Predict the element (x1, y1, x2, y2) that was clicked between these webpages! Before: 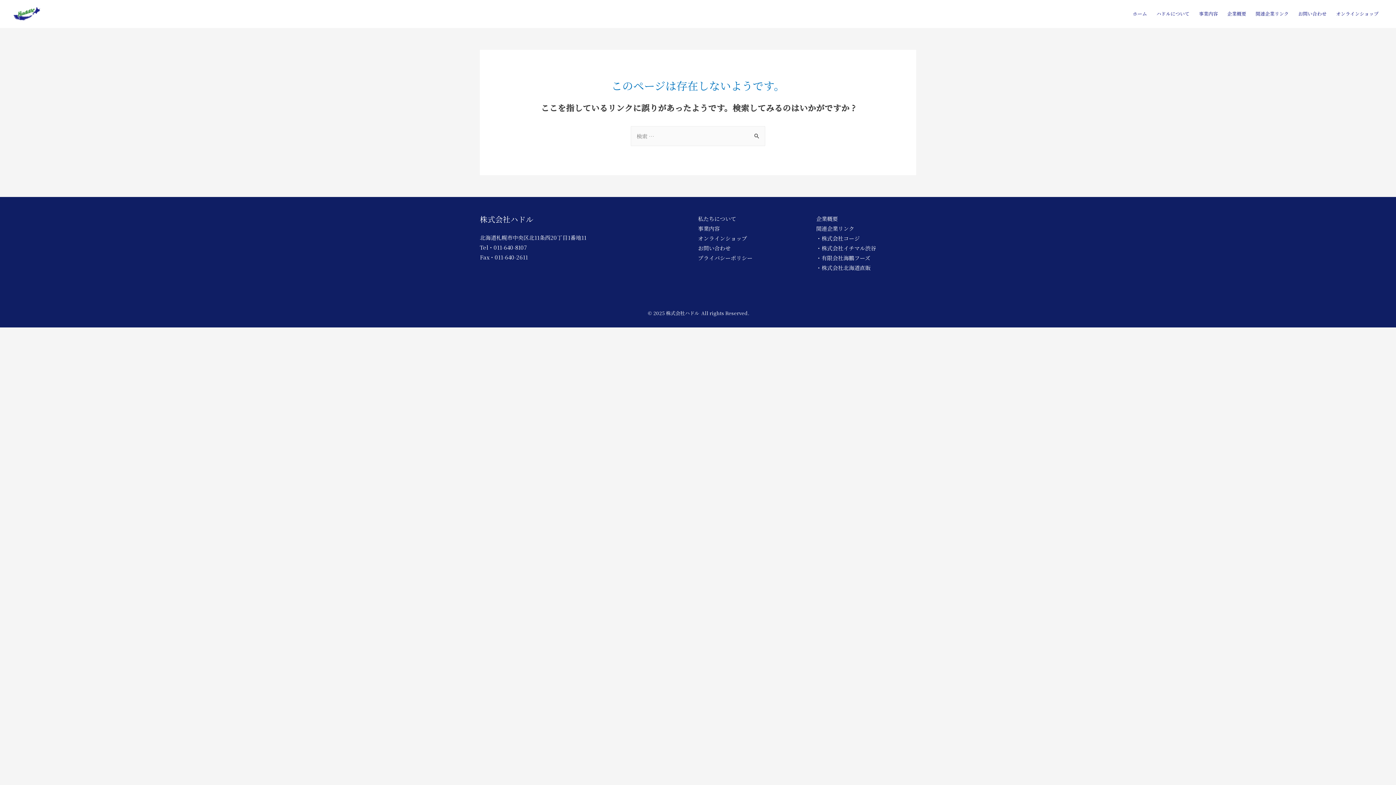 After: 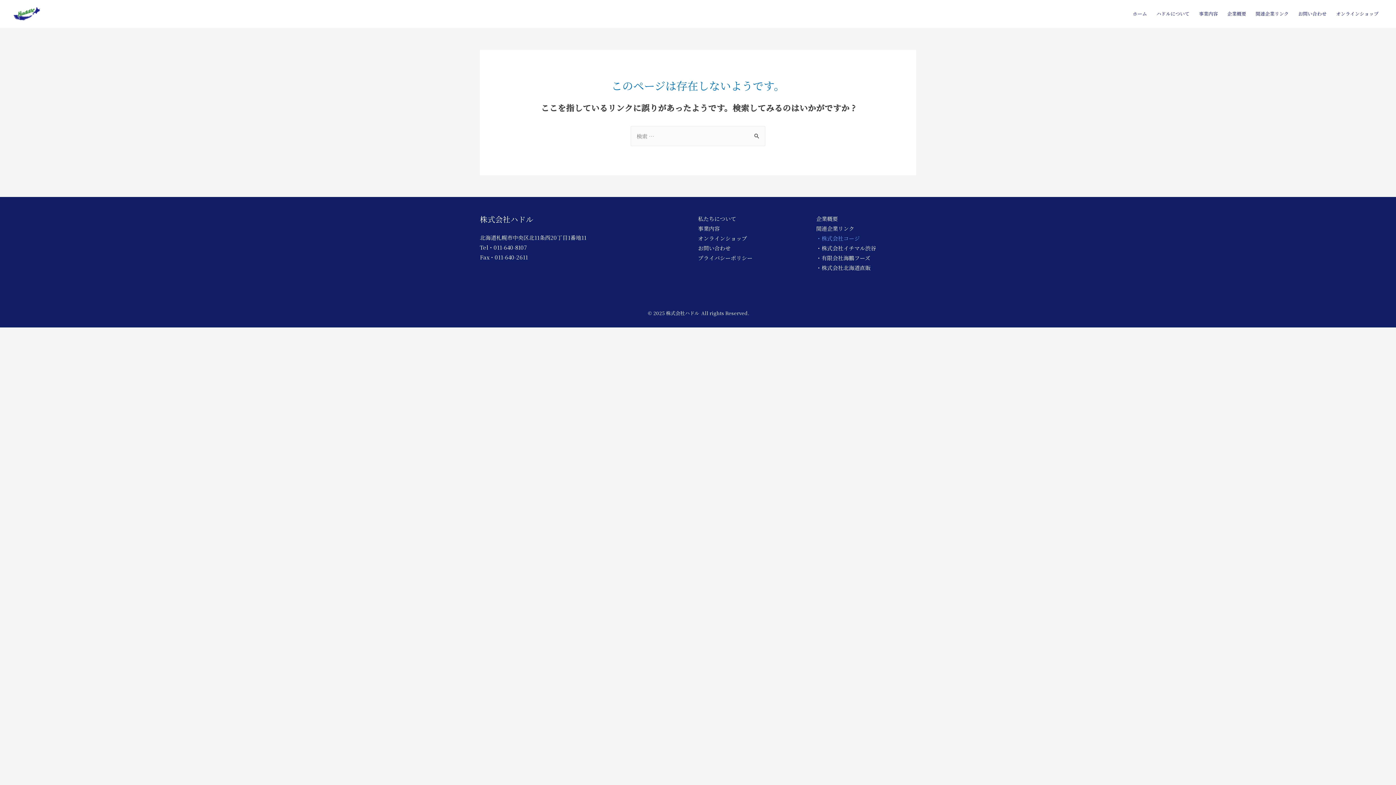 Action: label: ・株式会社コージ bbox: (816, 234, 860, 242)